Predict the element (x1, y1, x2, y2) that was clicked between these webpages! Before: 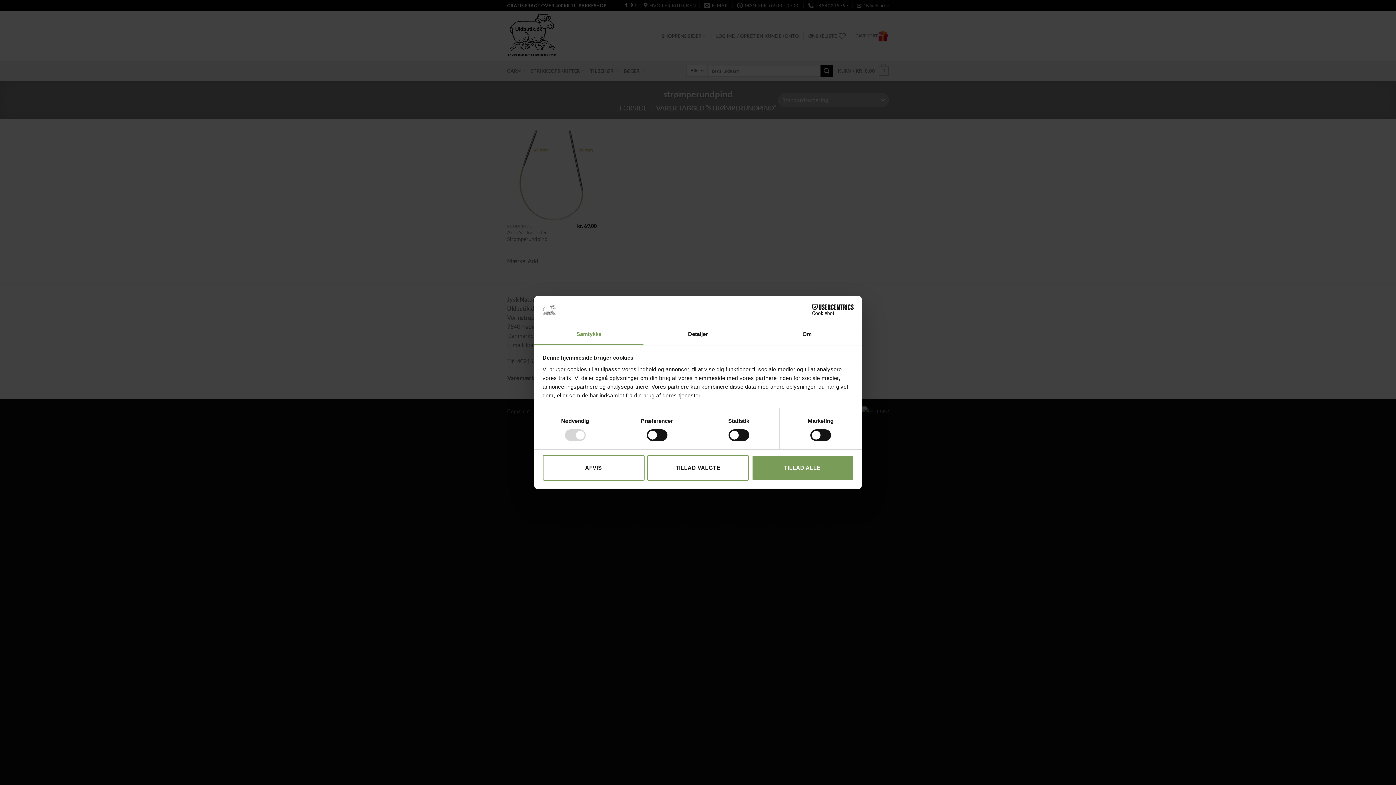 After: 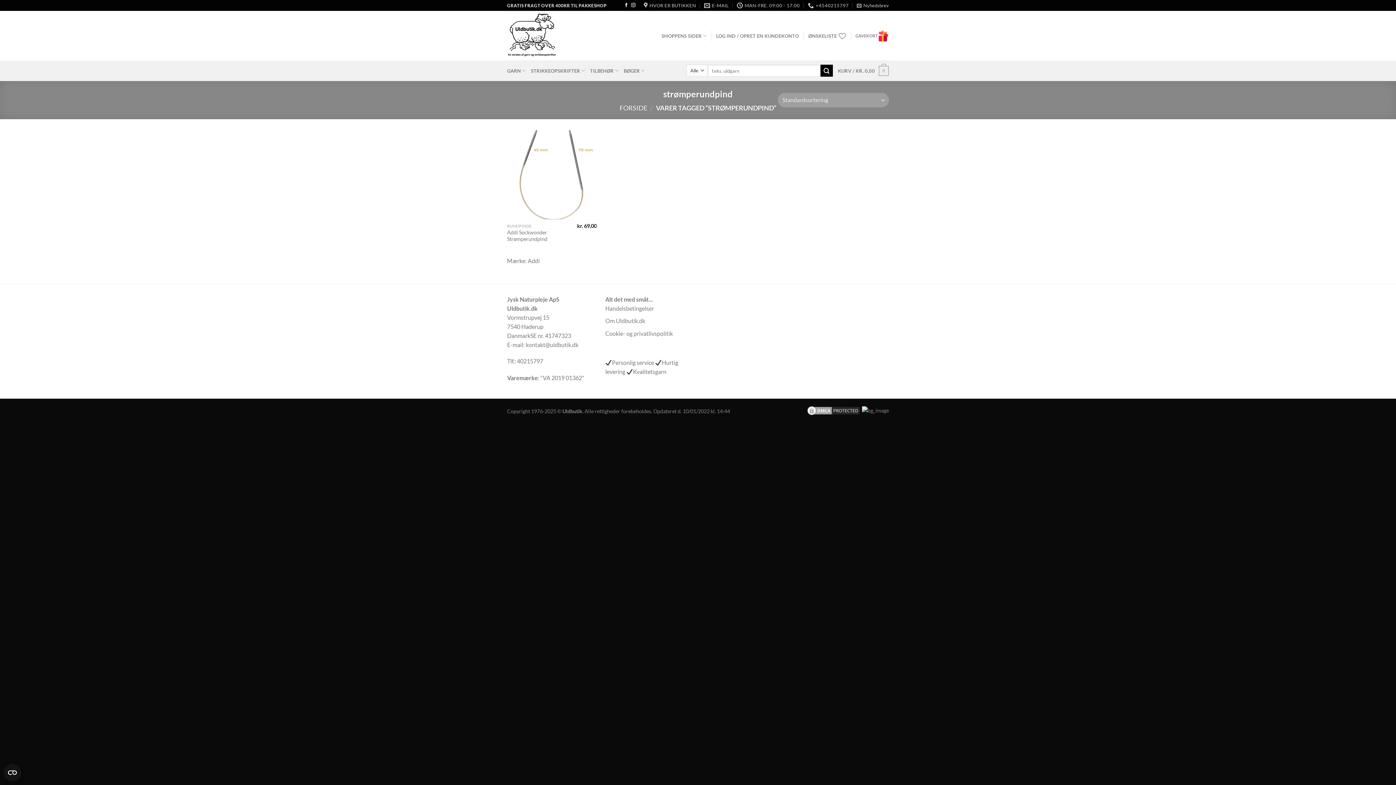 Action: label: AFVIS bbox: (542, 455, 644, 480)